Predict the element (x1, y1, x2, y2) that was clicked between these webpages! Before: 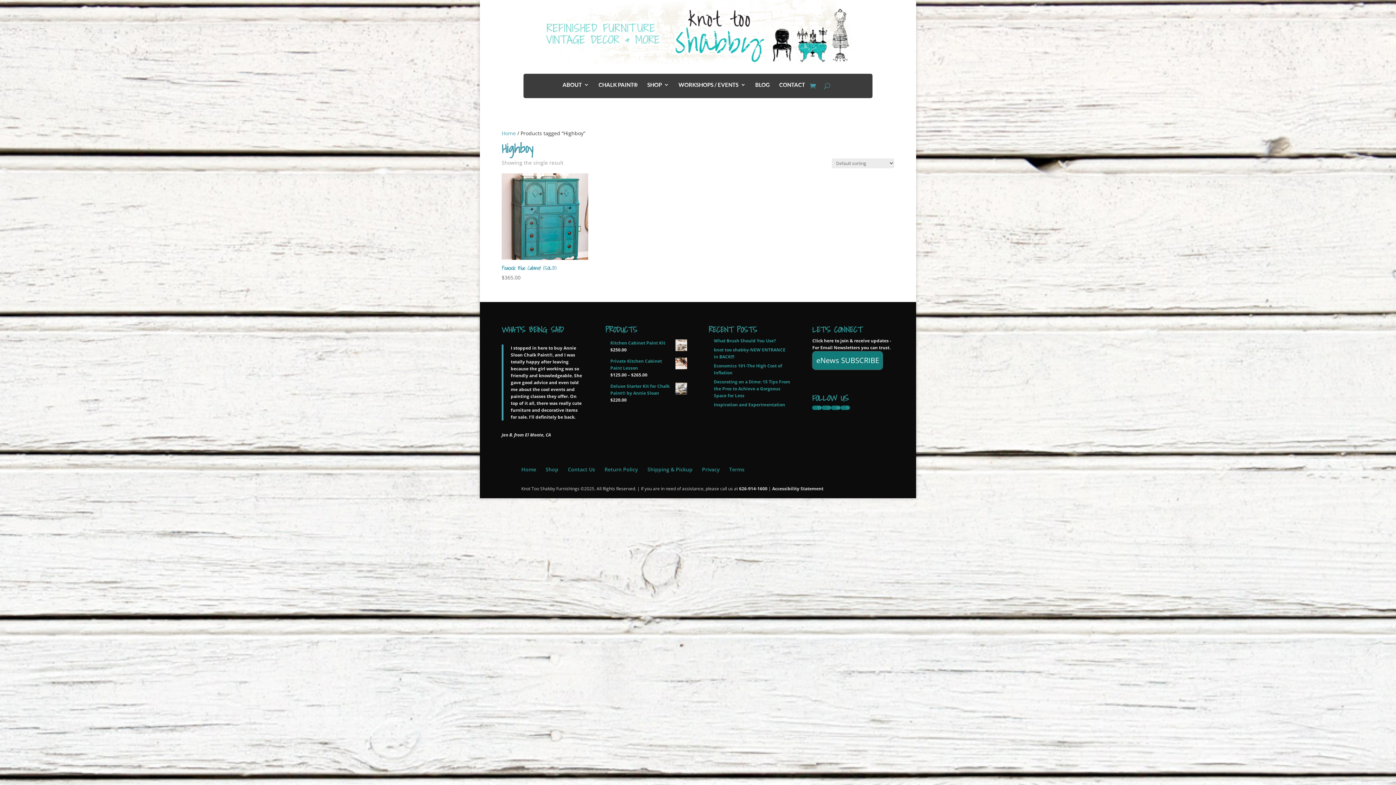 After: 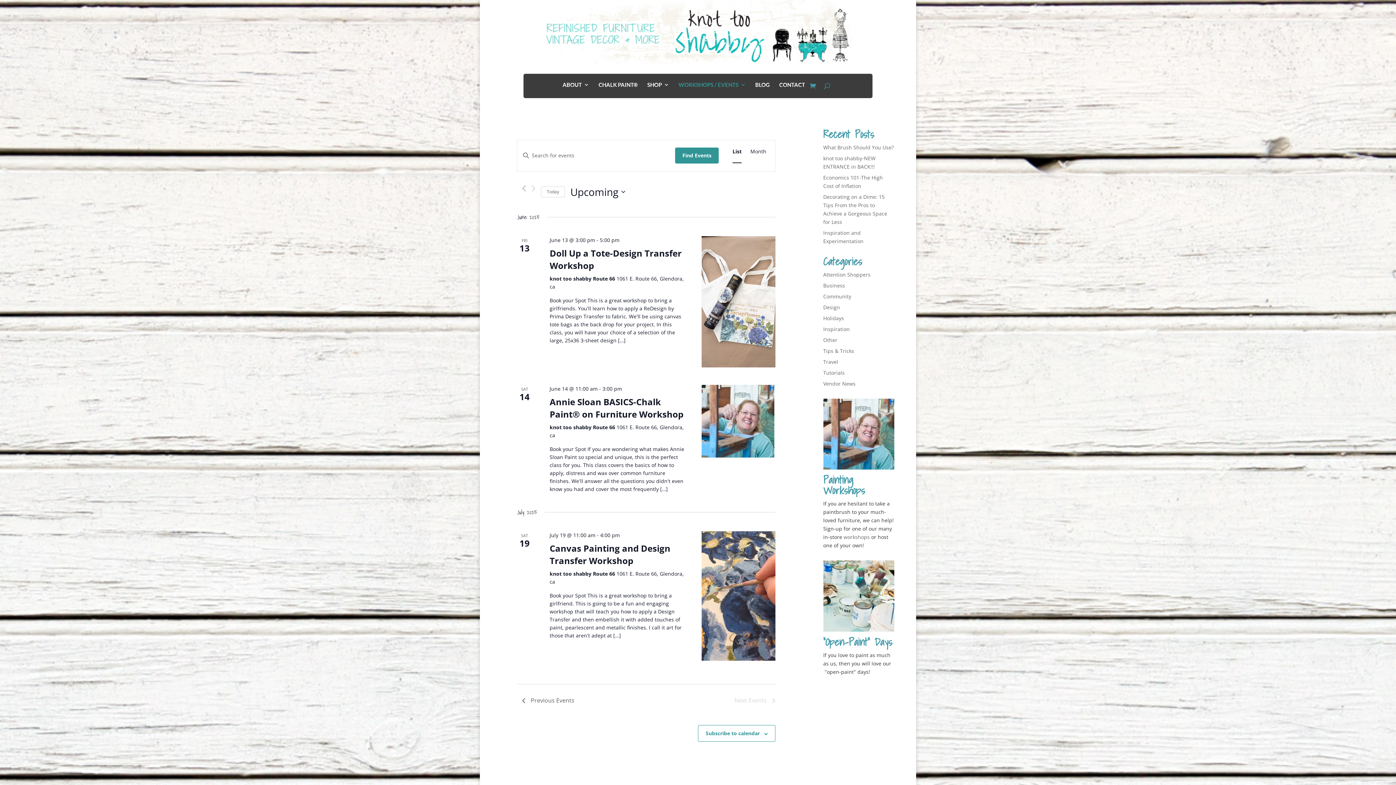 Action: bbox: (678, 82, 746, 92) label: WORKSHOPS / EVENTS